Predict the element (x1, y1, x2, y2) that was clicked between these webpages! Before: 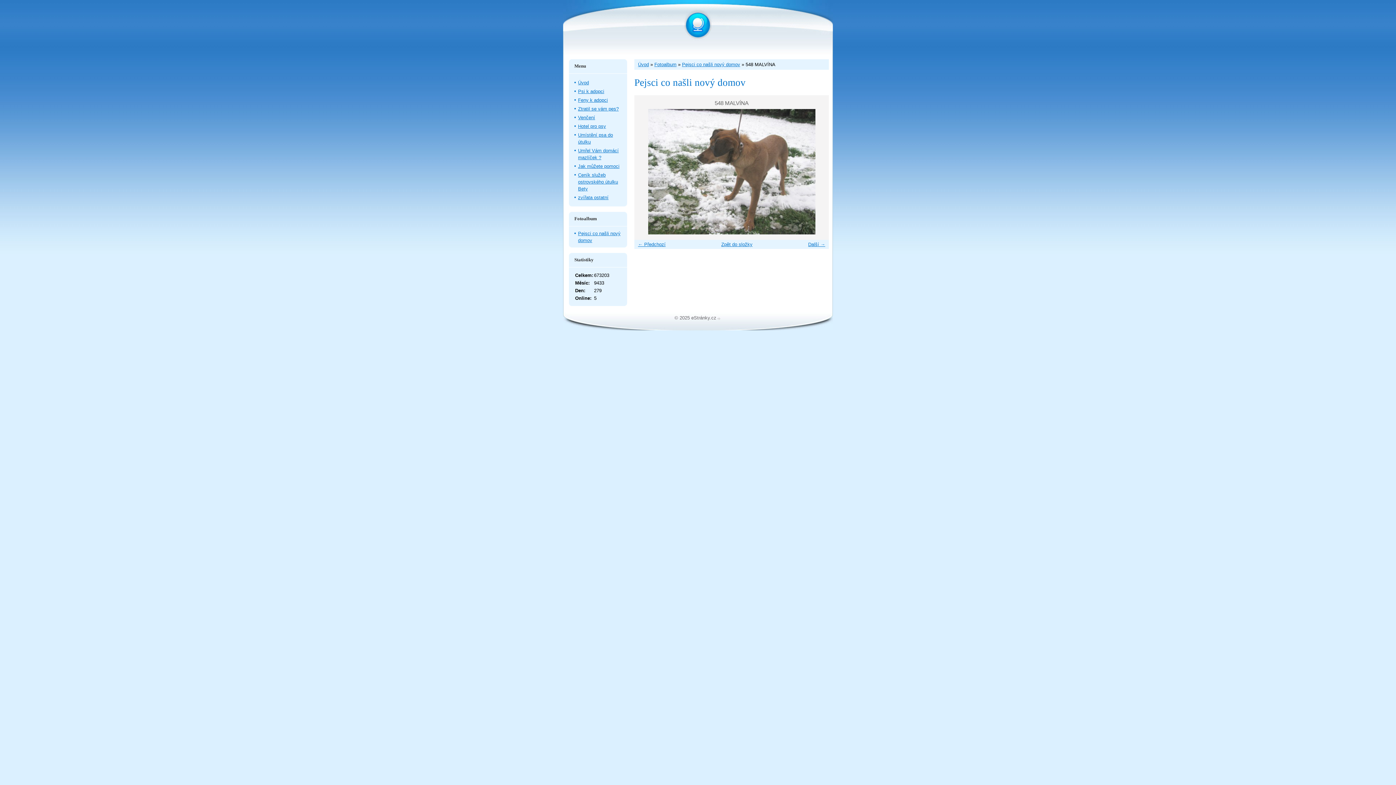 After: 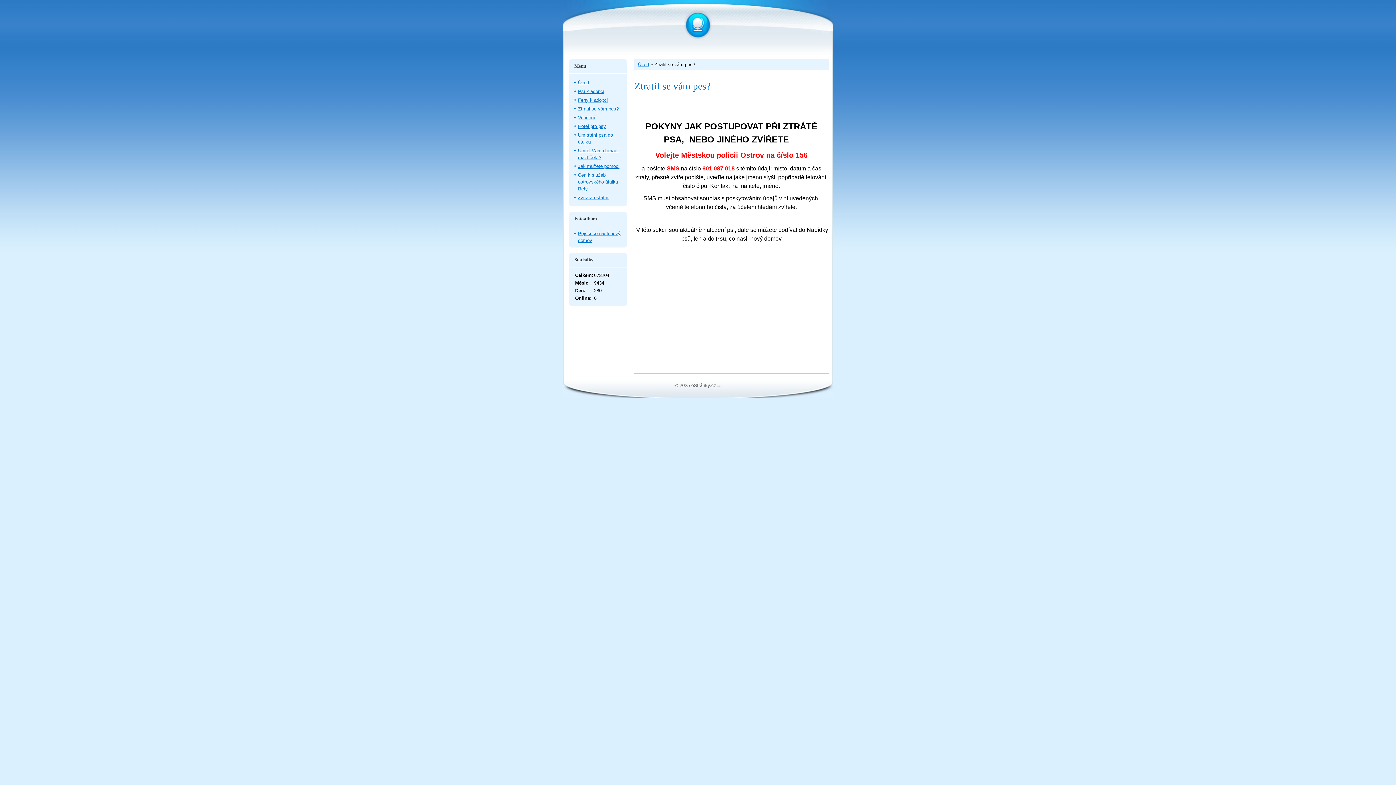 Action: bbox: (578, 106, 618, 111) label: Ztratil se vám pes?